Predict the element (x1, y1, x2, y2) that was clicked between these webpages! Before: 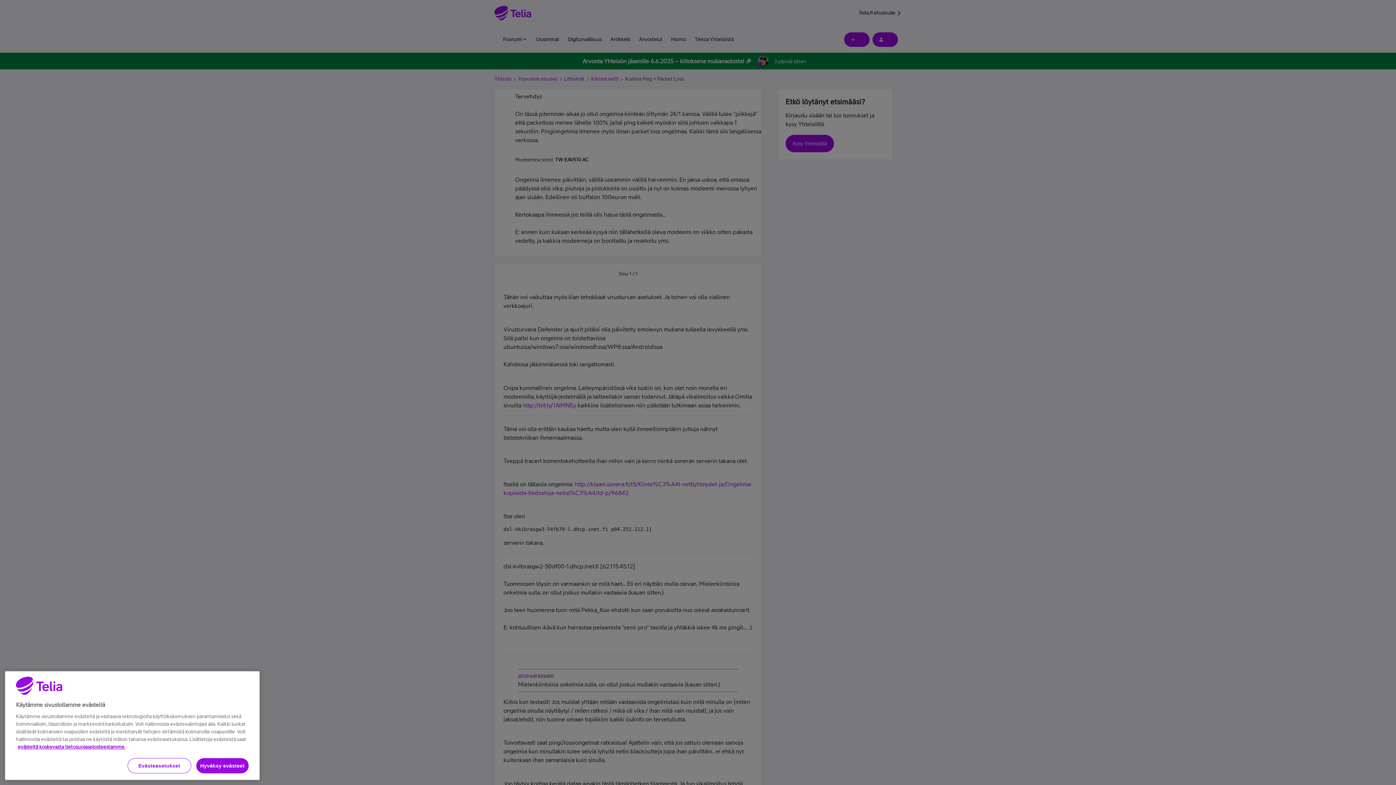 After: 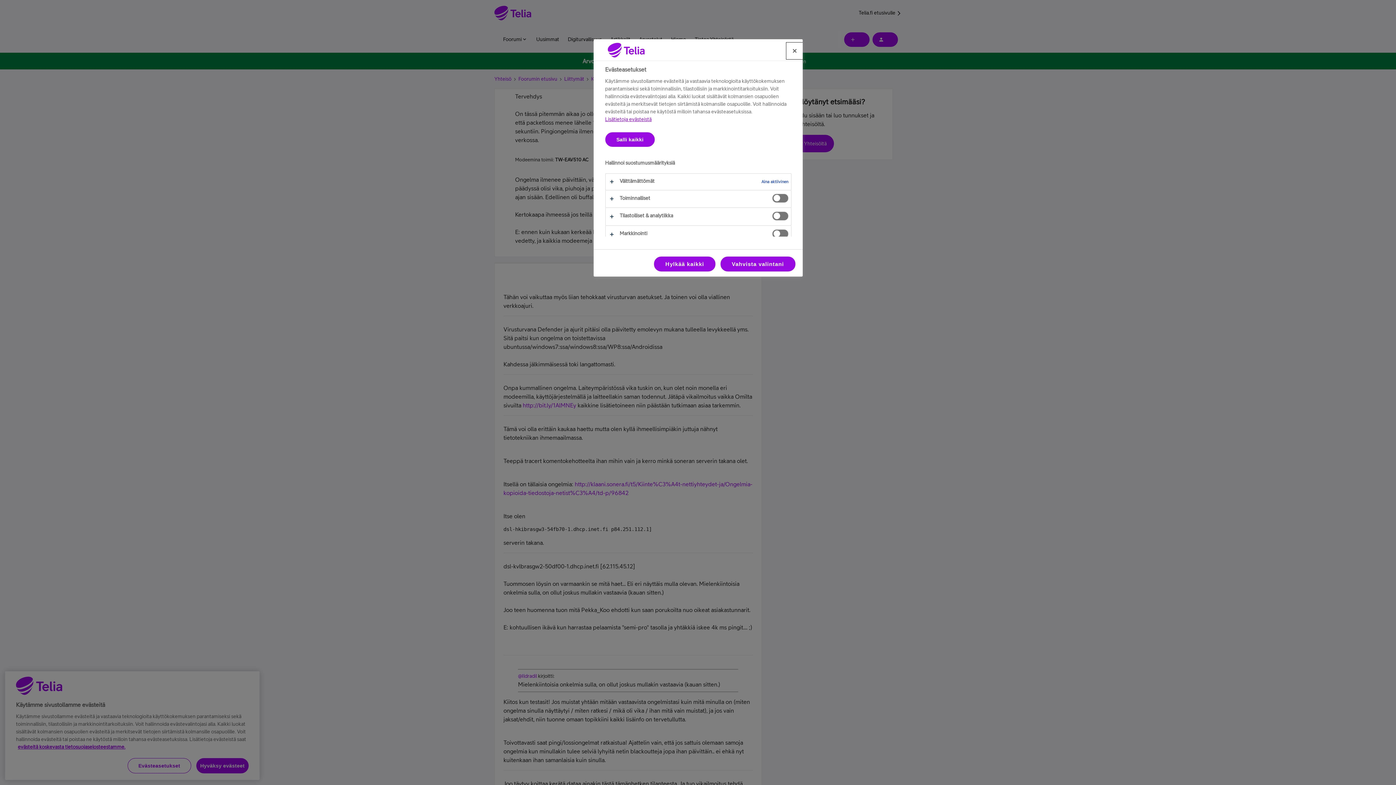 Action: bbox: (127, 758, 191, 773) label: Evästeasetukset